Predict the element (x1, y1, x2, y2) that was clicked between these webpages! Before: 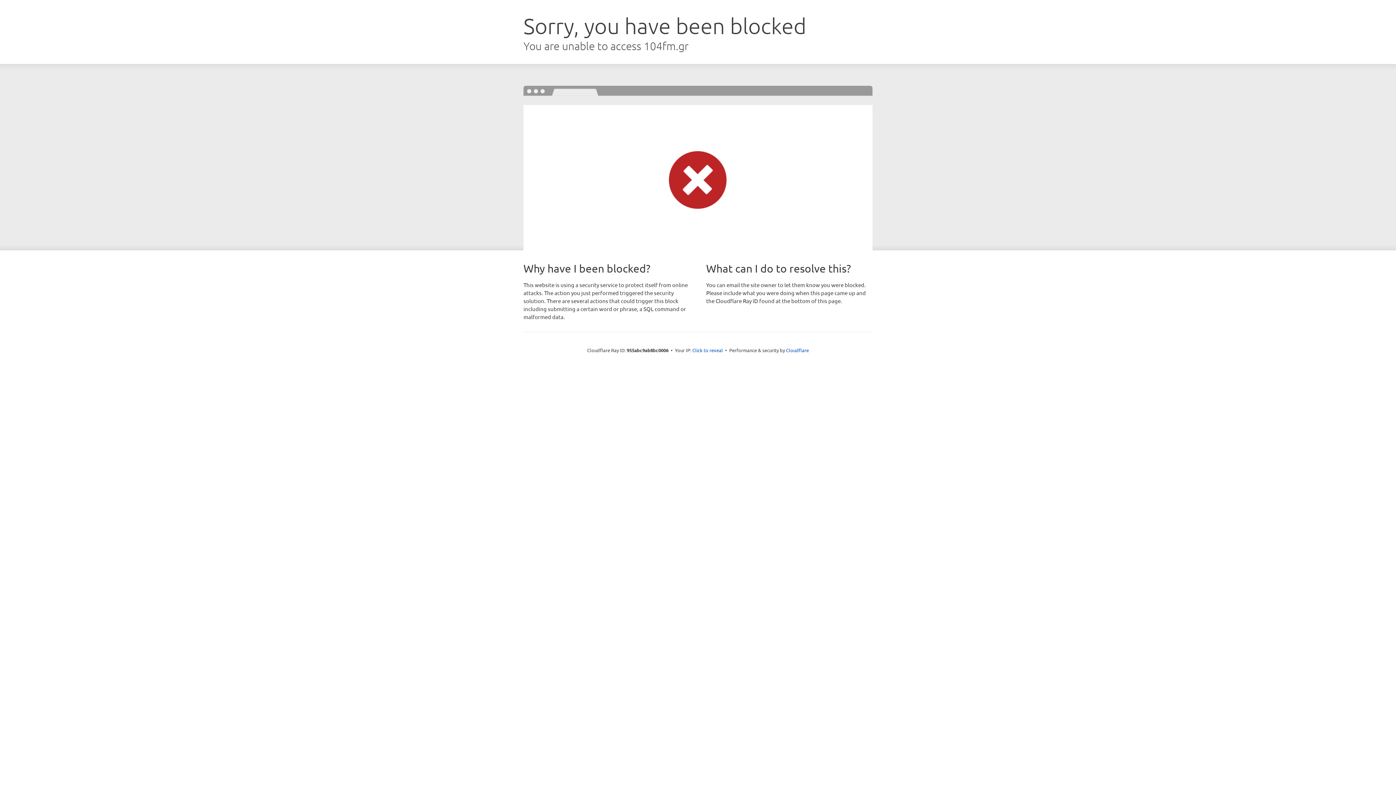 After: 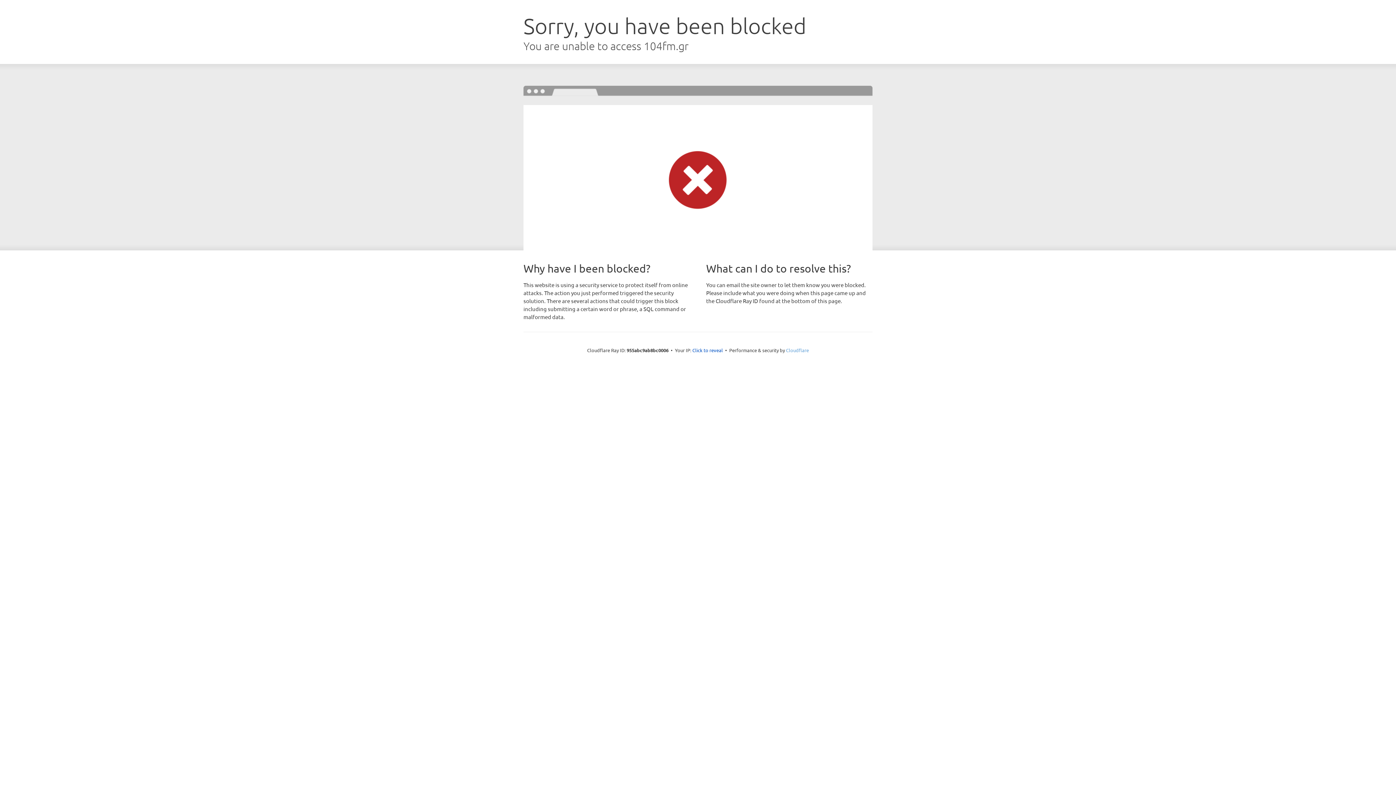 Action: label: Cloudflare bbox: (786, 347, 809, 353)